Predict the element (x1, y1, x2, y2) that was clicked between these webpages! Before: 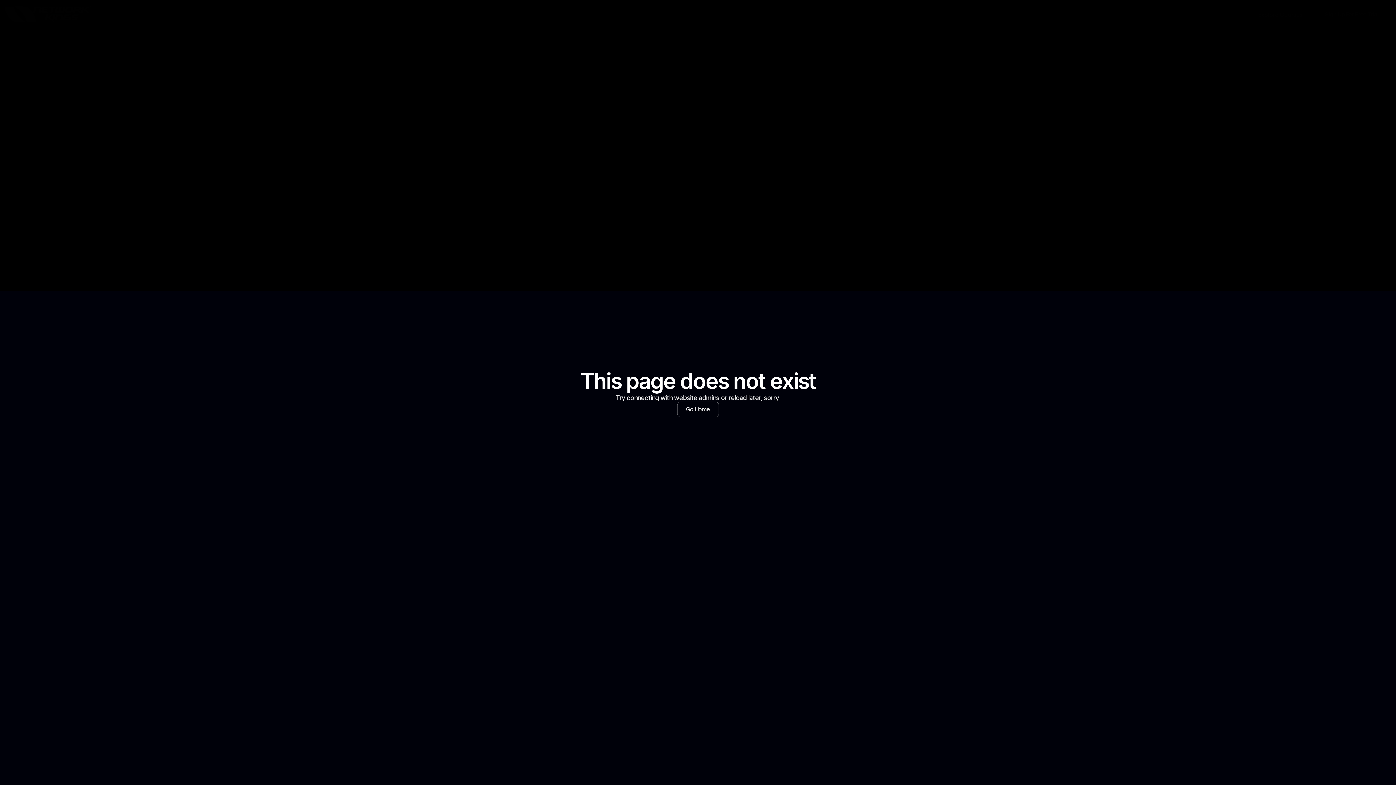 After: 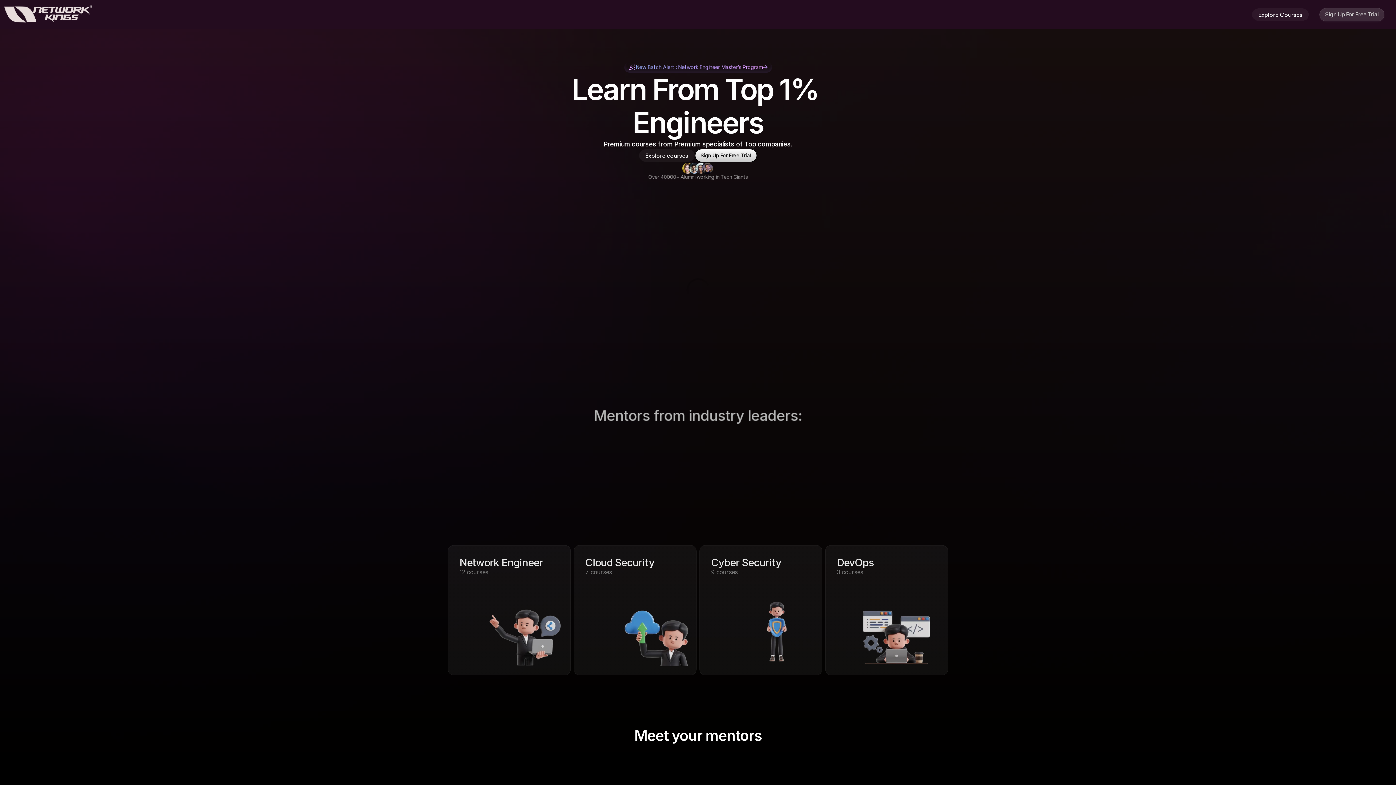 Action: label: Go Home bbox: (677, 401, 719, 417)